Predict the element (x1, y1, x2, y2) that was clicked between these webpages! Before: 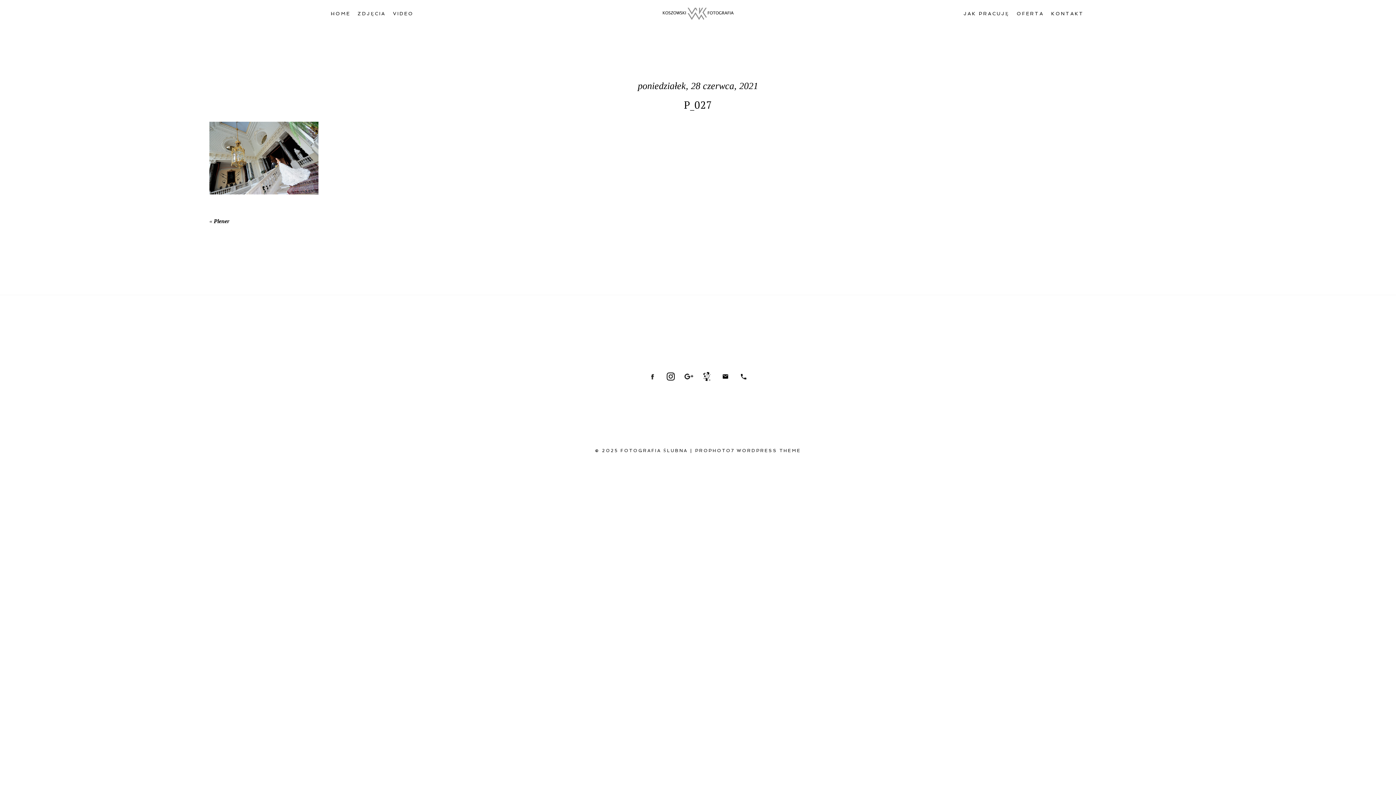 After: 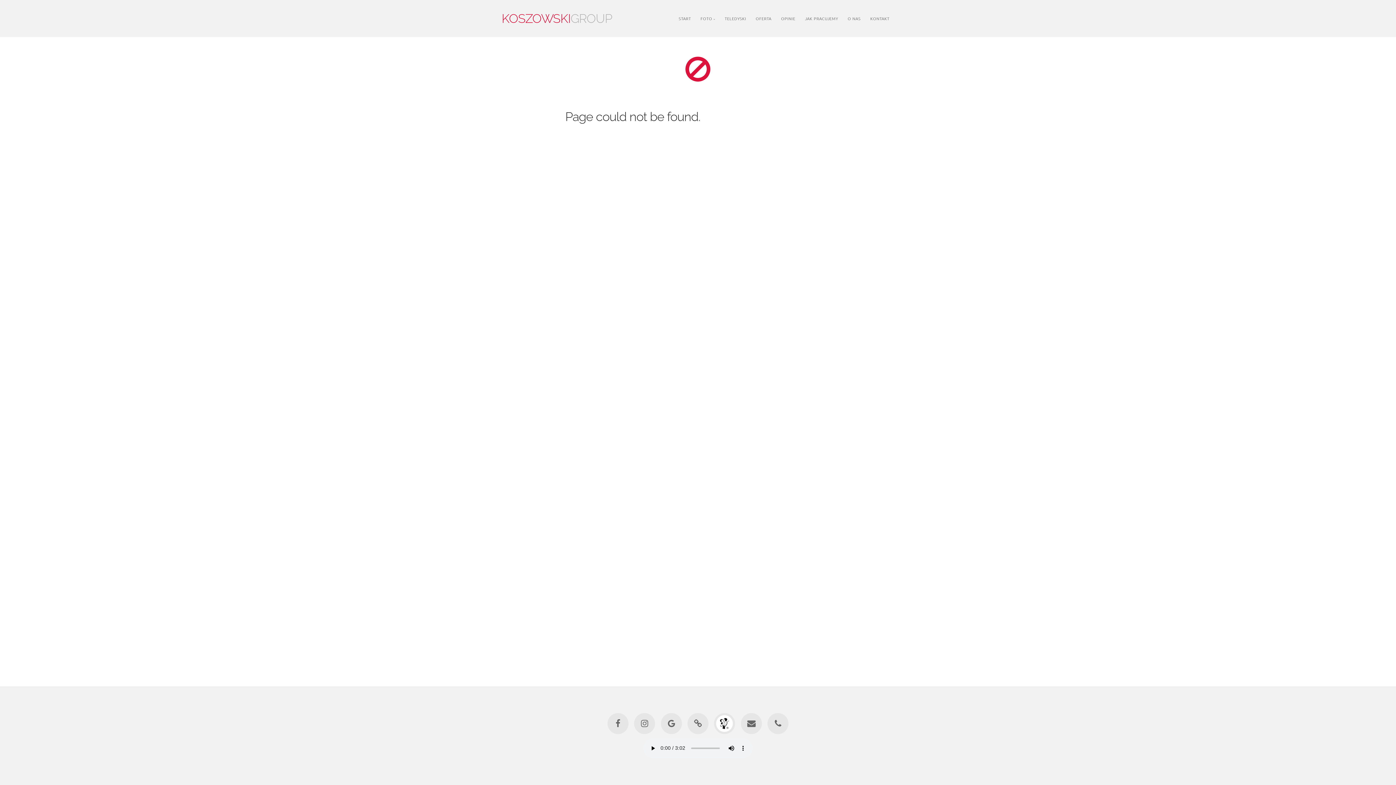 Action: bbox: (393, 10, 413, 16) label: VIDEO